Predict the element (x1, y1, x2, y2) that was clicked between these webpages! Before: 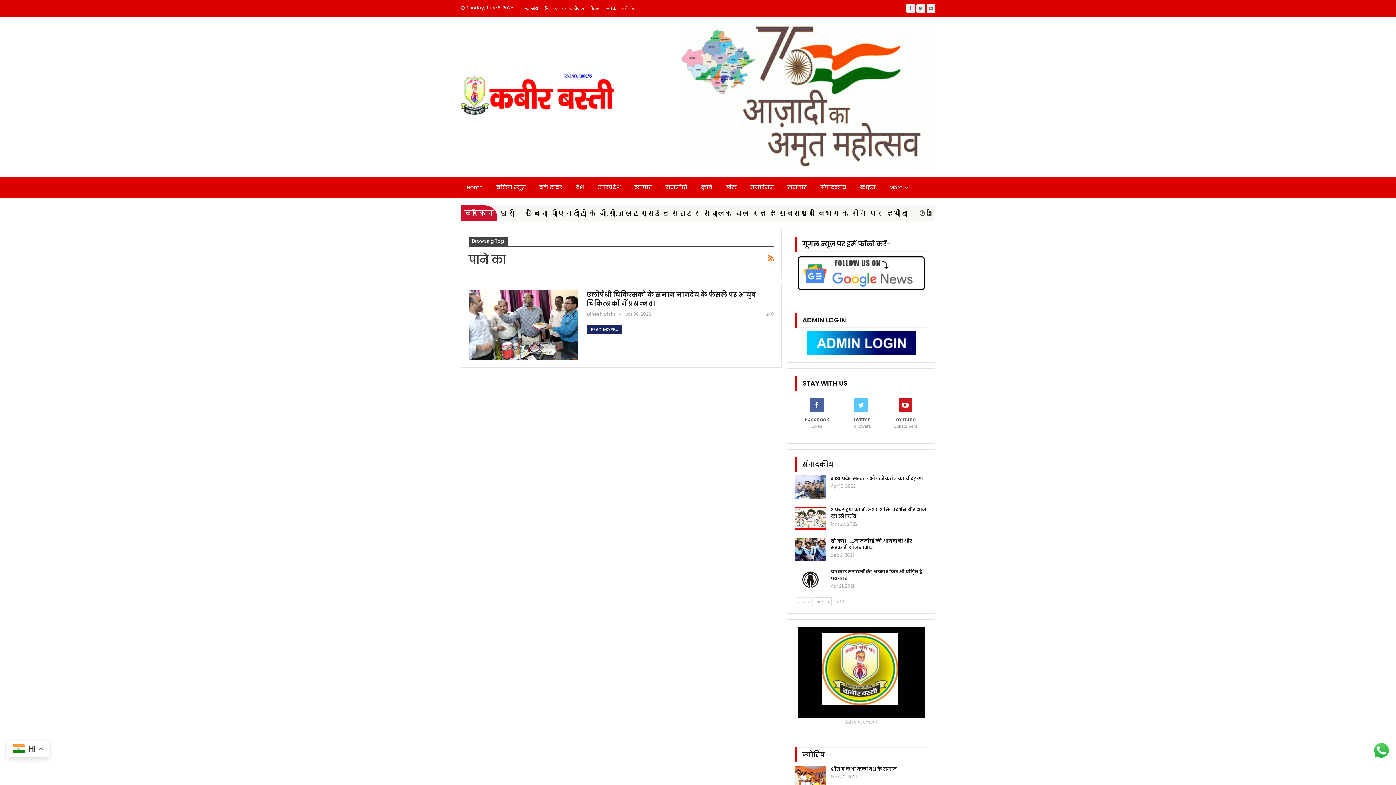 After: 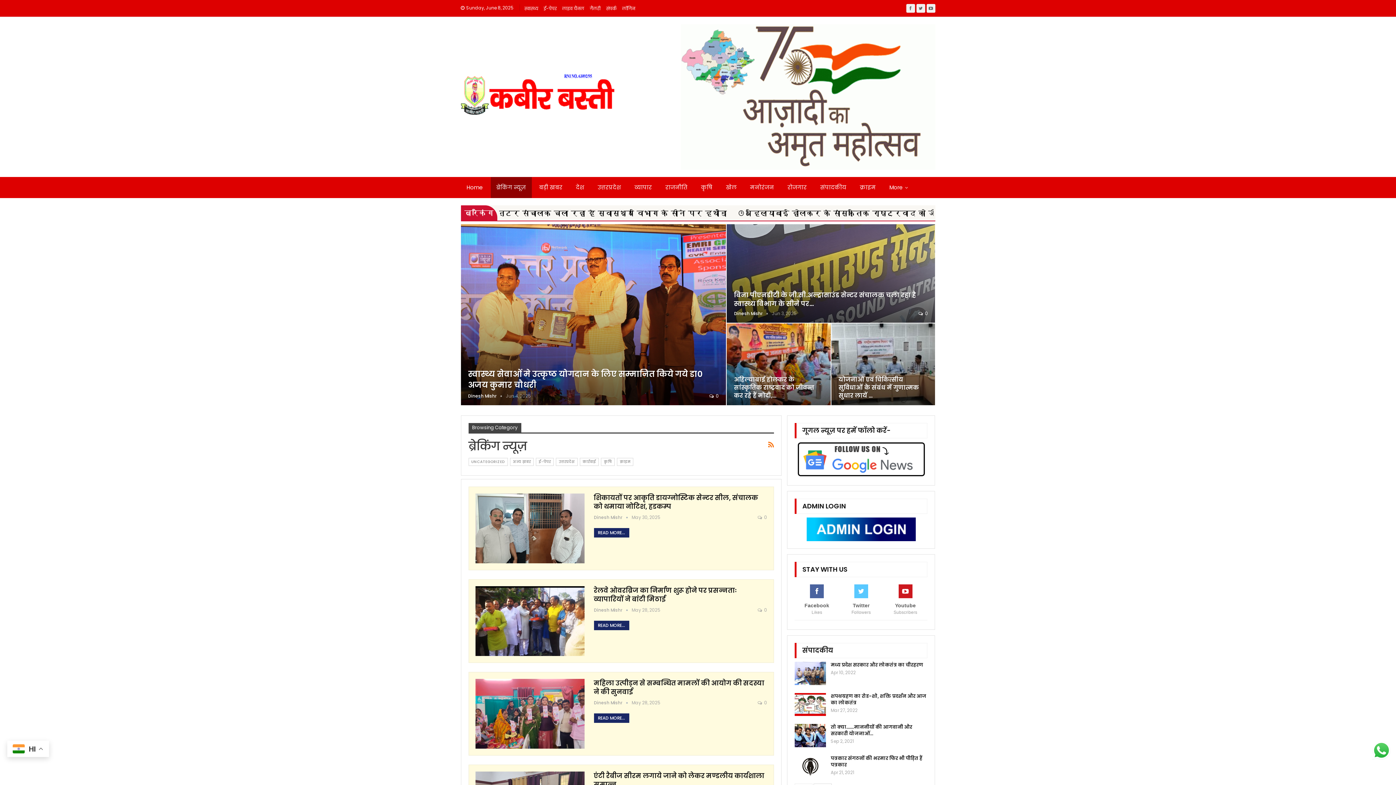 Action: label: ब्रेकिंग न्यूज़ bbox: (490, 177, 531, 198)